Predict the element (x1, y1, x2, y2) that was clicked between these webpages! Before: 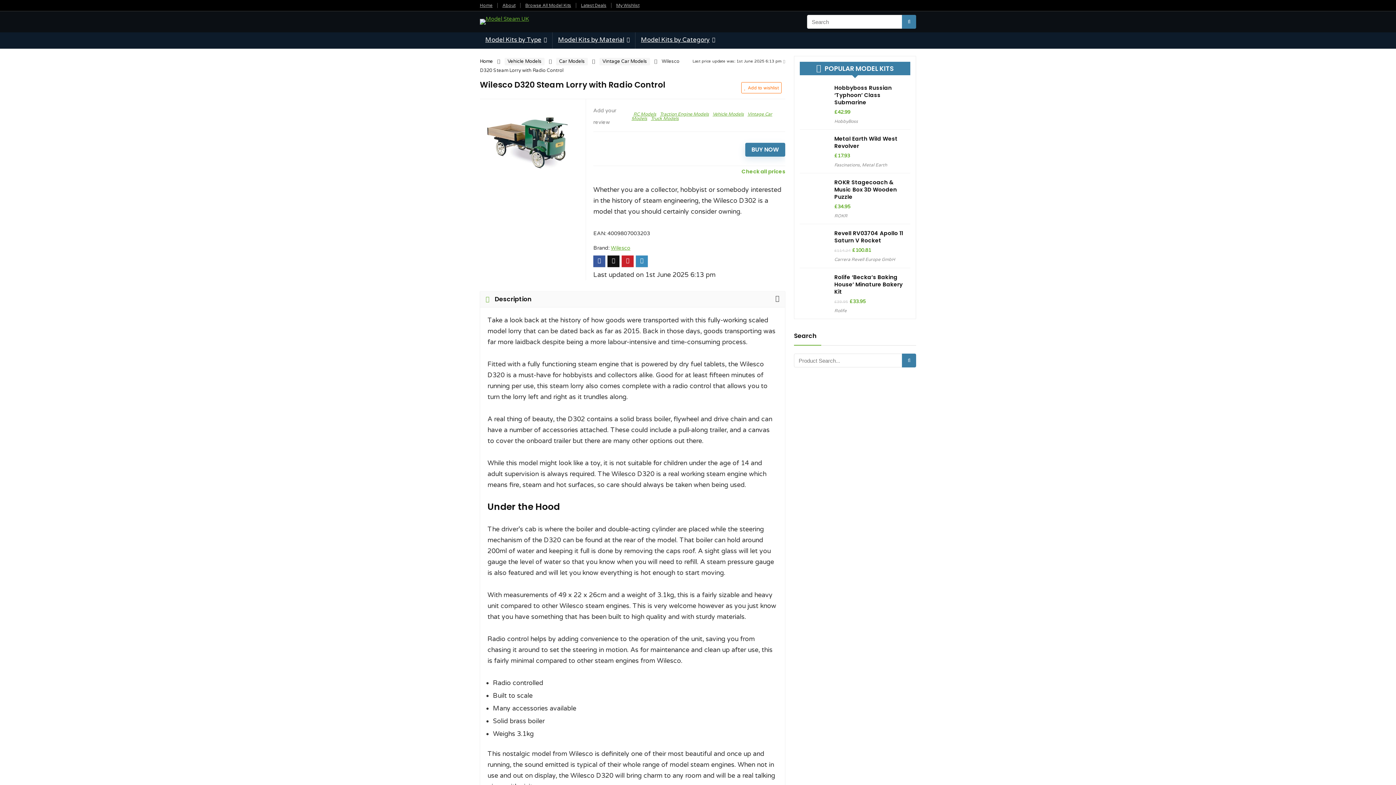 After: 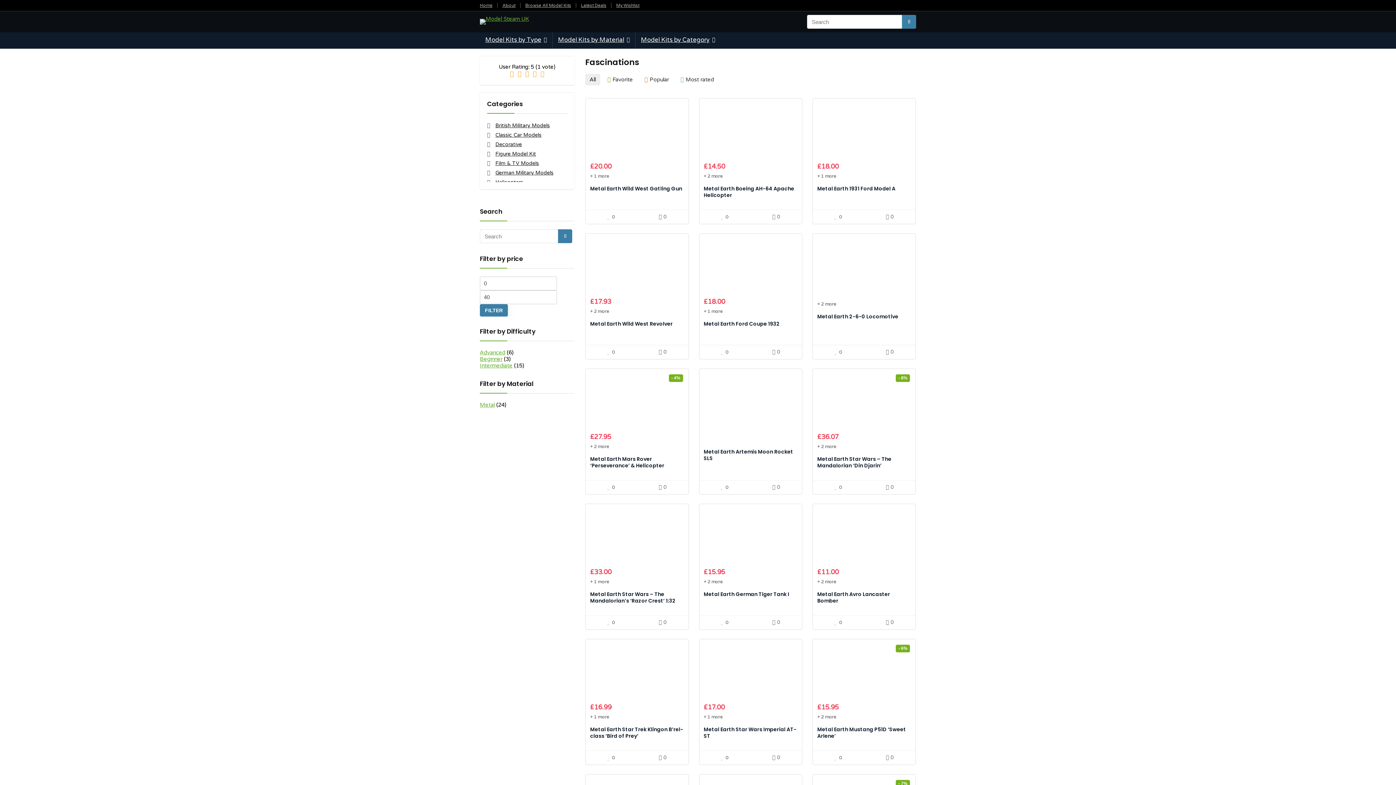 Action: label: Fascinations bbox: (834, 162, 860, 167)